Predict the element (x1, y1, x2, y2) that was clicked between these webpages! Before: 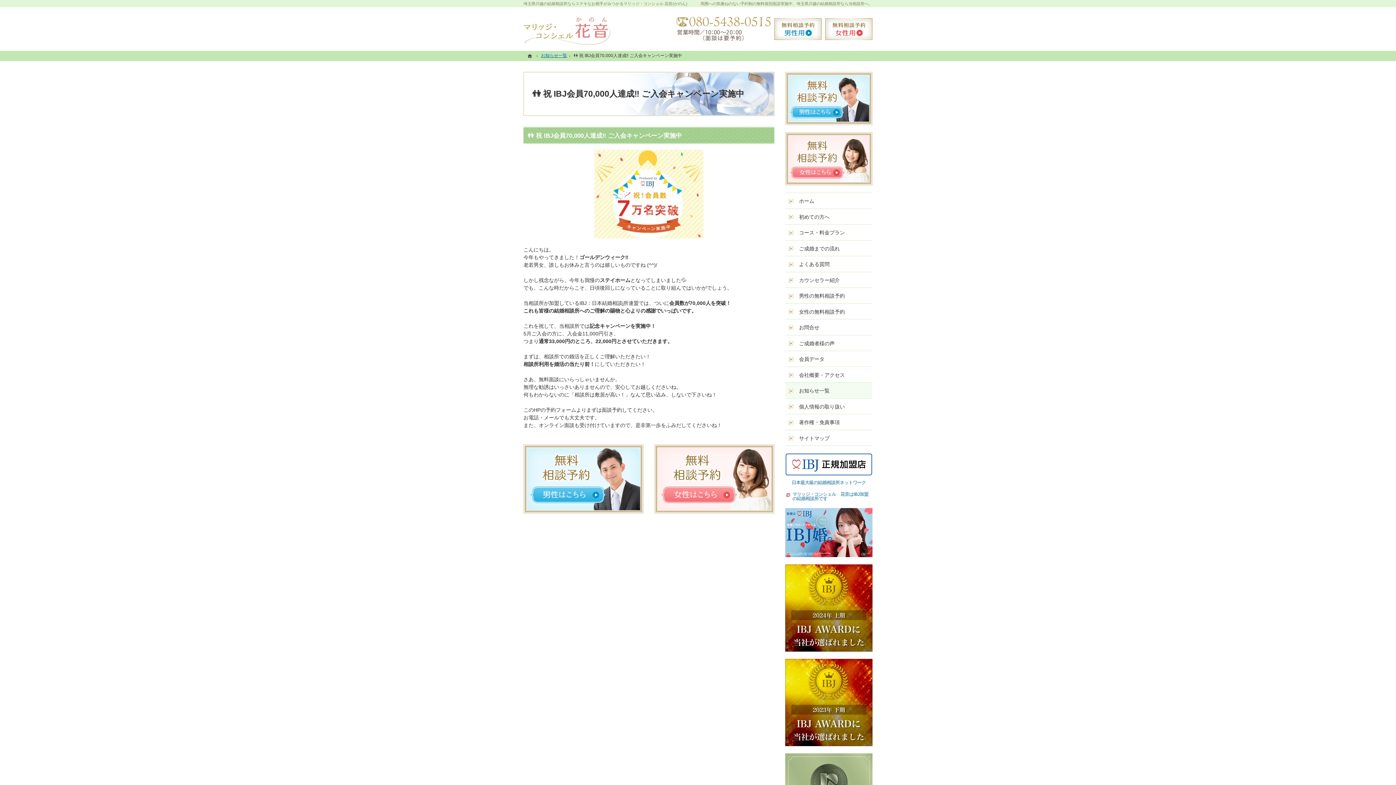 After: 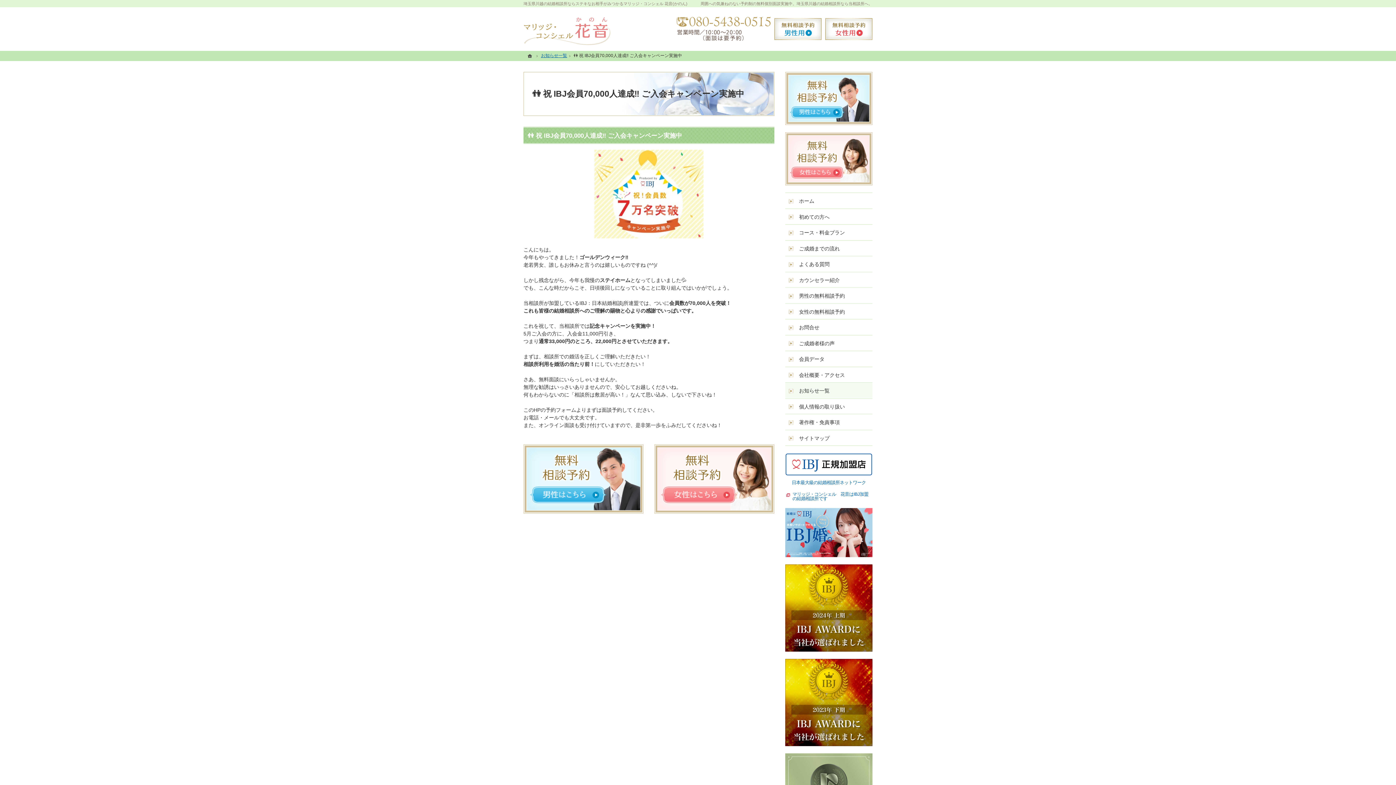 Action: label: マリッジ・コンシェル　花音はIBJ加盟の結婚相談所です bbox: (785, 492, 872, 500)